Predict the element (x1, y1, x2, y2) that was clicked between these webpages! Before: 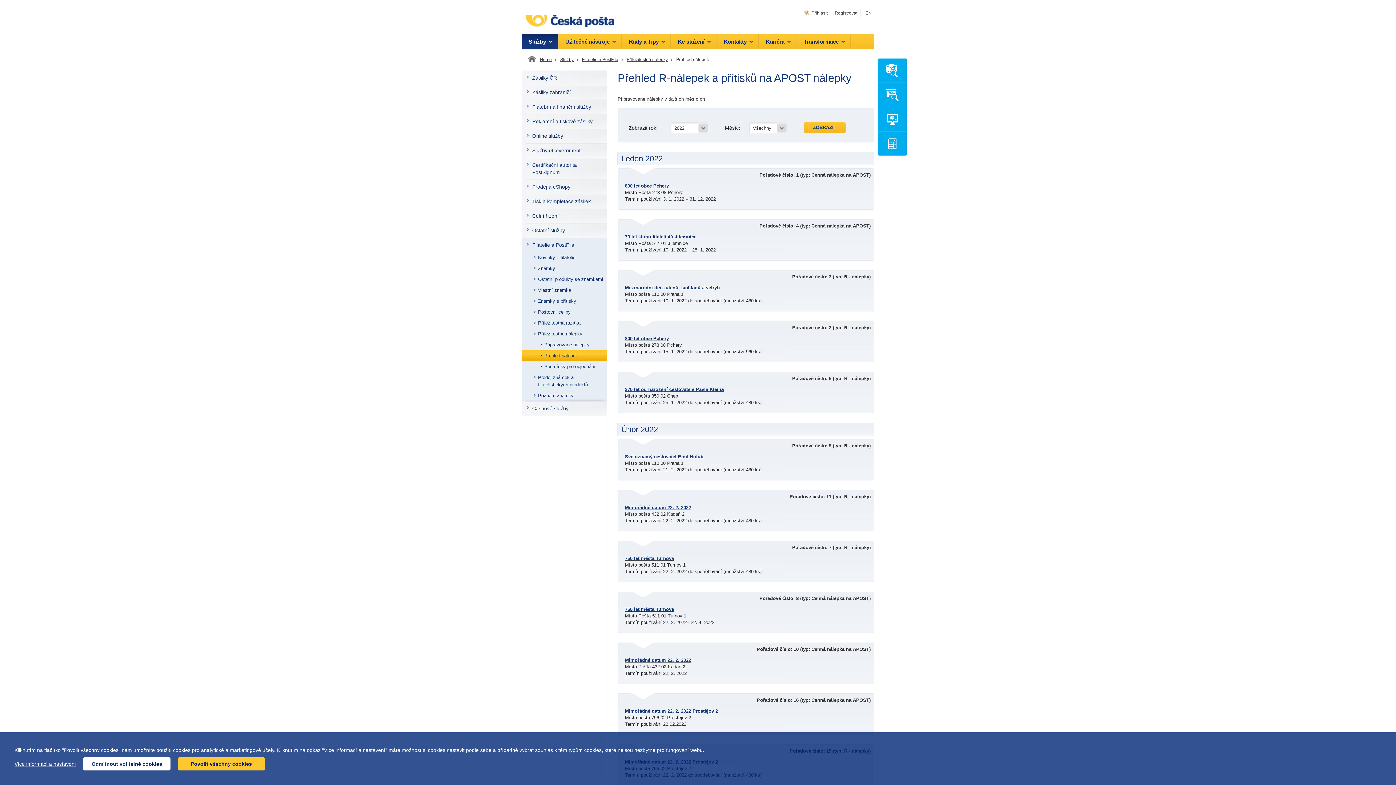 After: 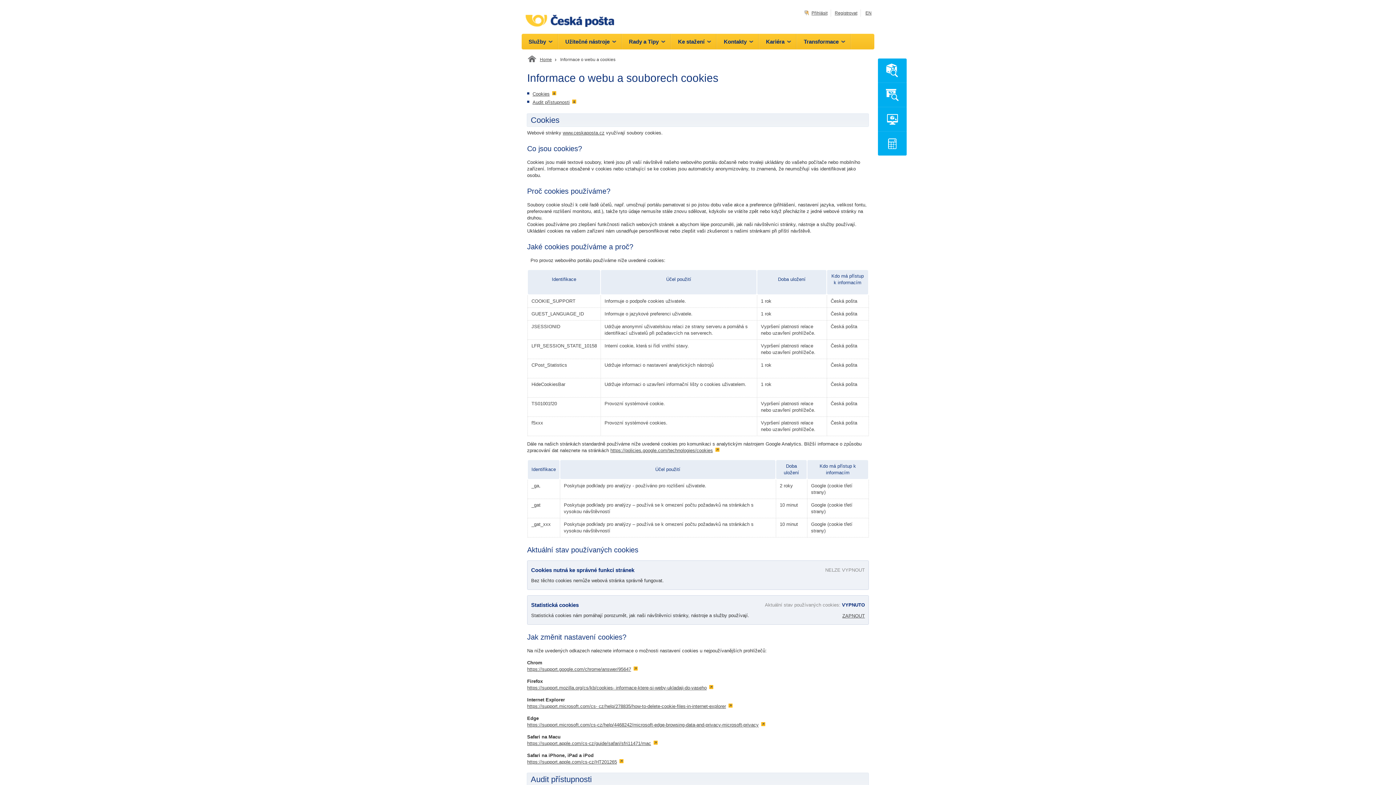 Action: label: Více informací a nastavení bbox: (14, 761, 76, 768)